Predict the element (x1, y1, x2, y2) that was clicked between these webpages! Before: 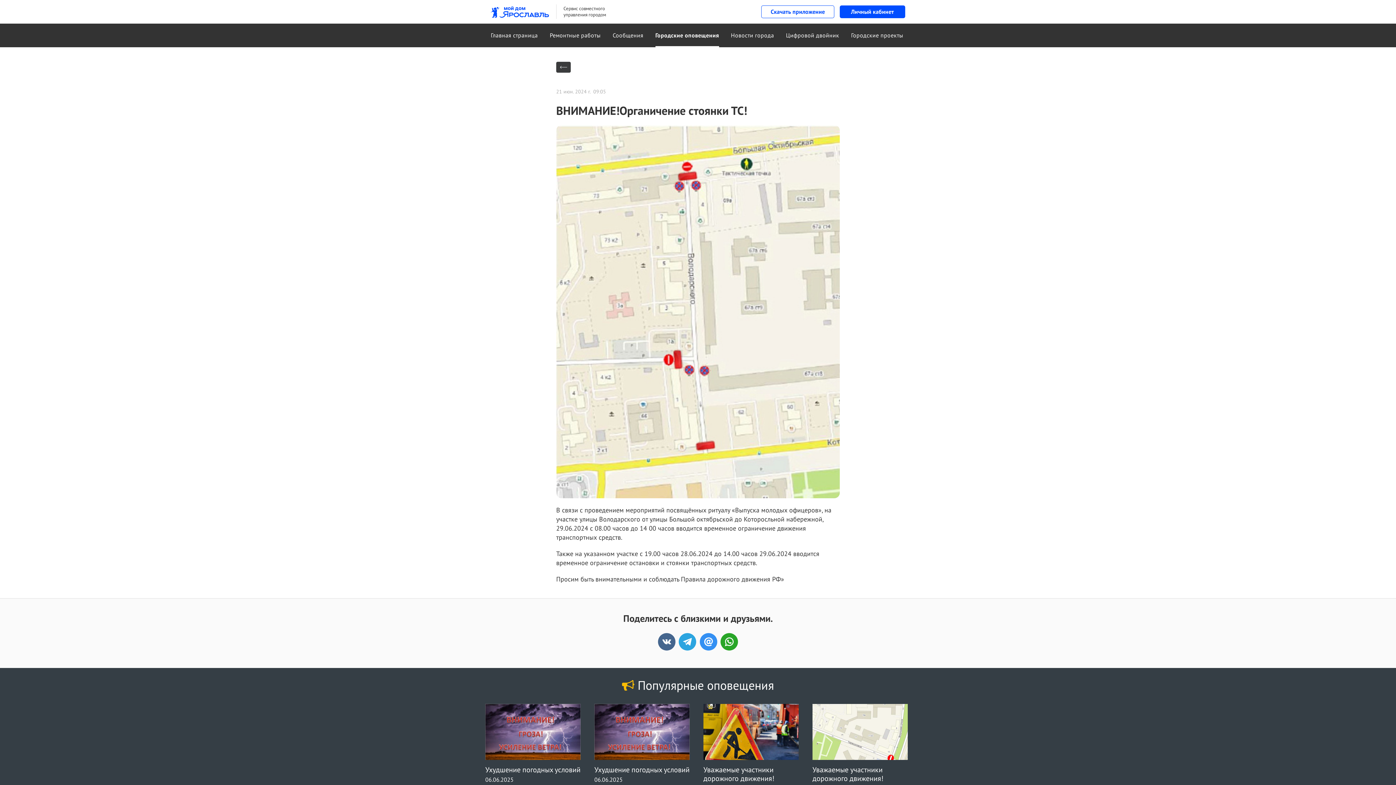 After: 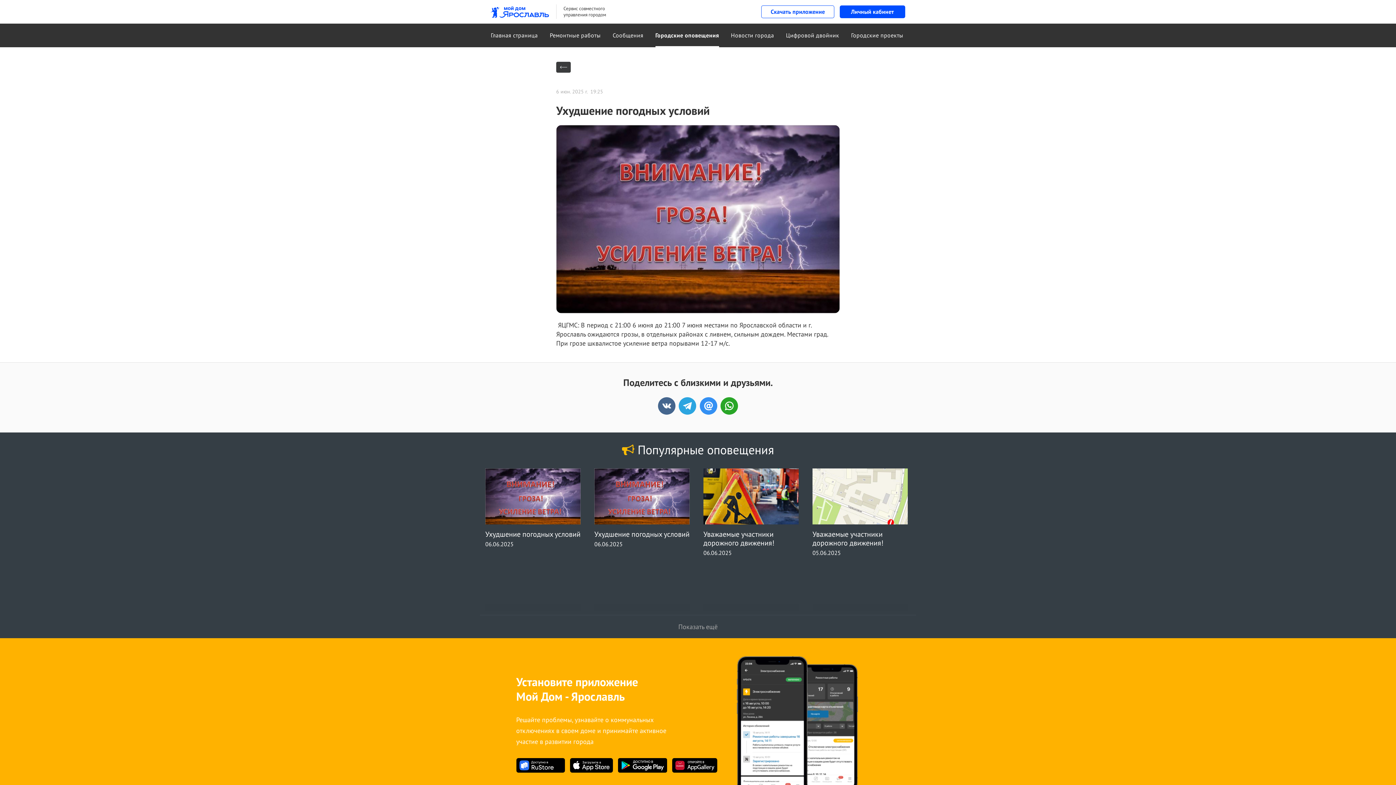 Action: bbox: (485, 704, 580, 760)